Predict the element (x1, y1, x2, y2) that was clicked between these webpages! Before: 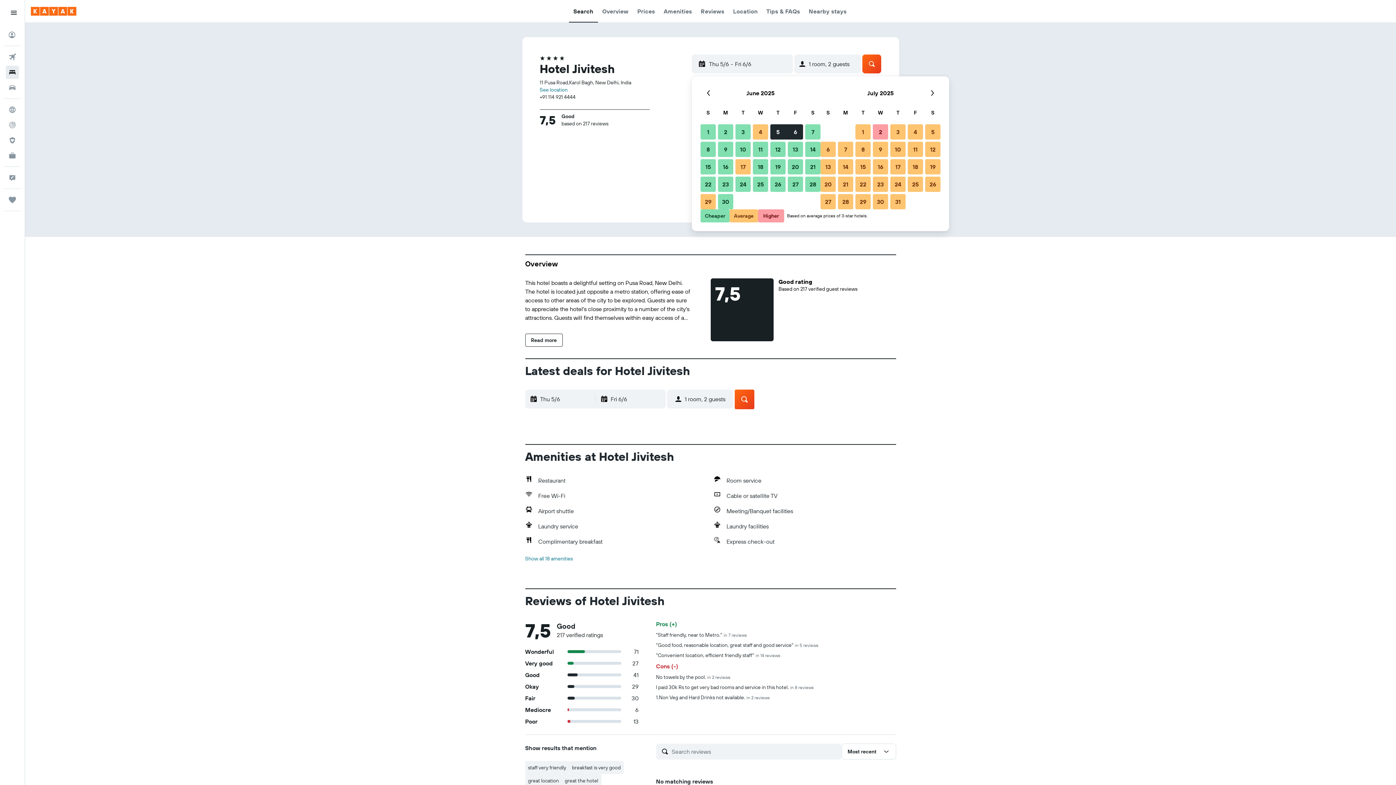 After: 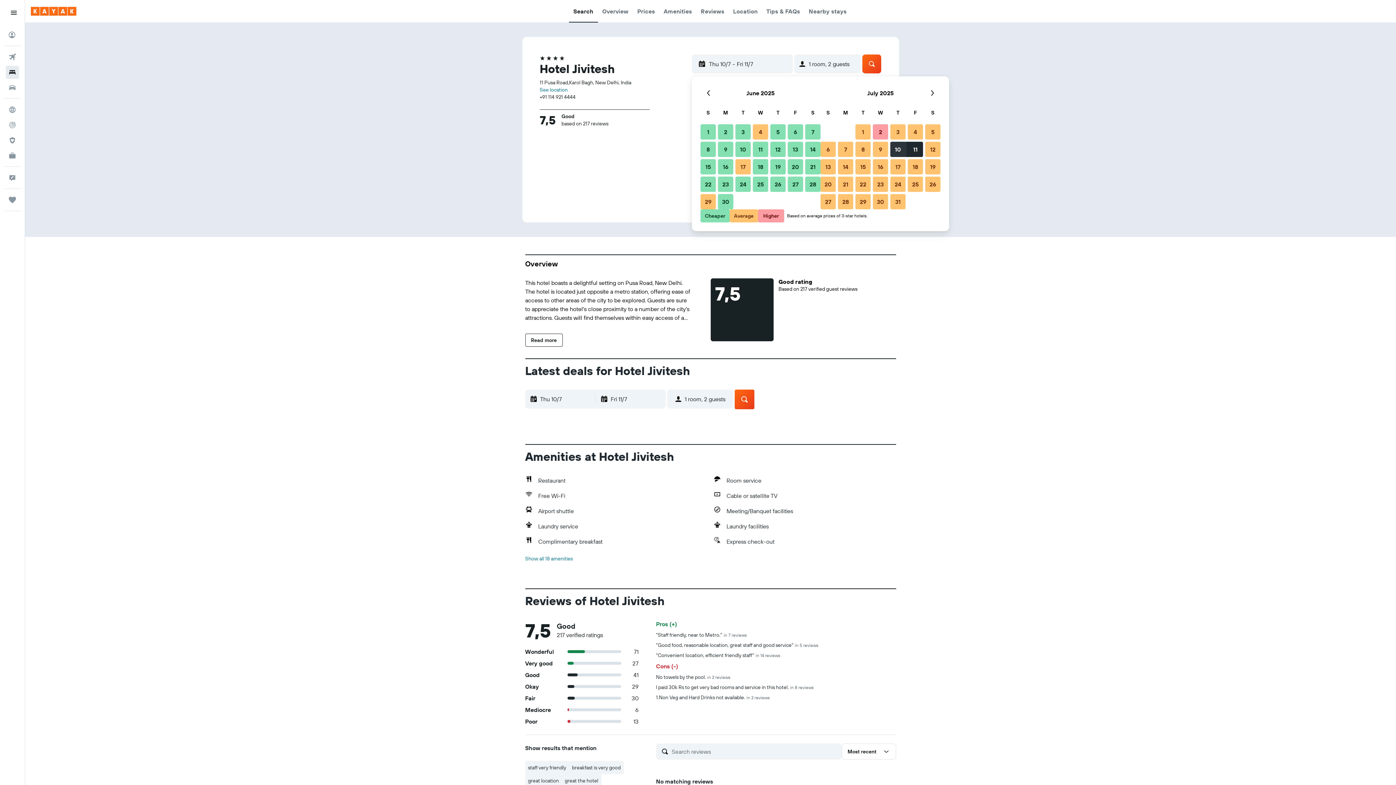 Action: label: July 10, 2025 Average bbox: (889, 140, 906, 158)